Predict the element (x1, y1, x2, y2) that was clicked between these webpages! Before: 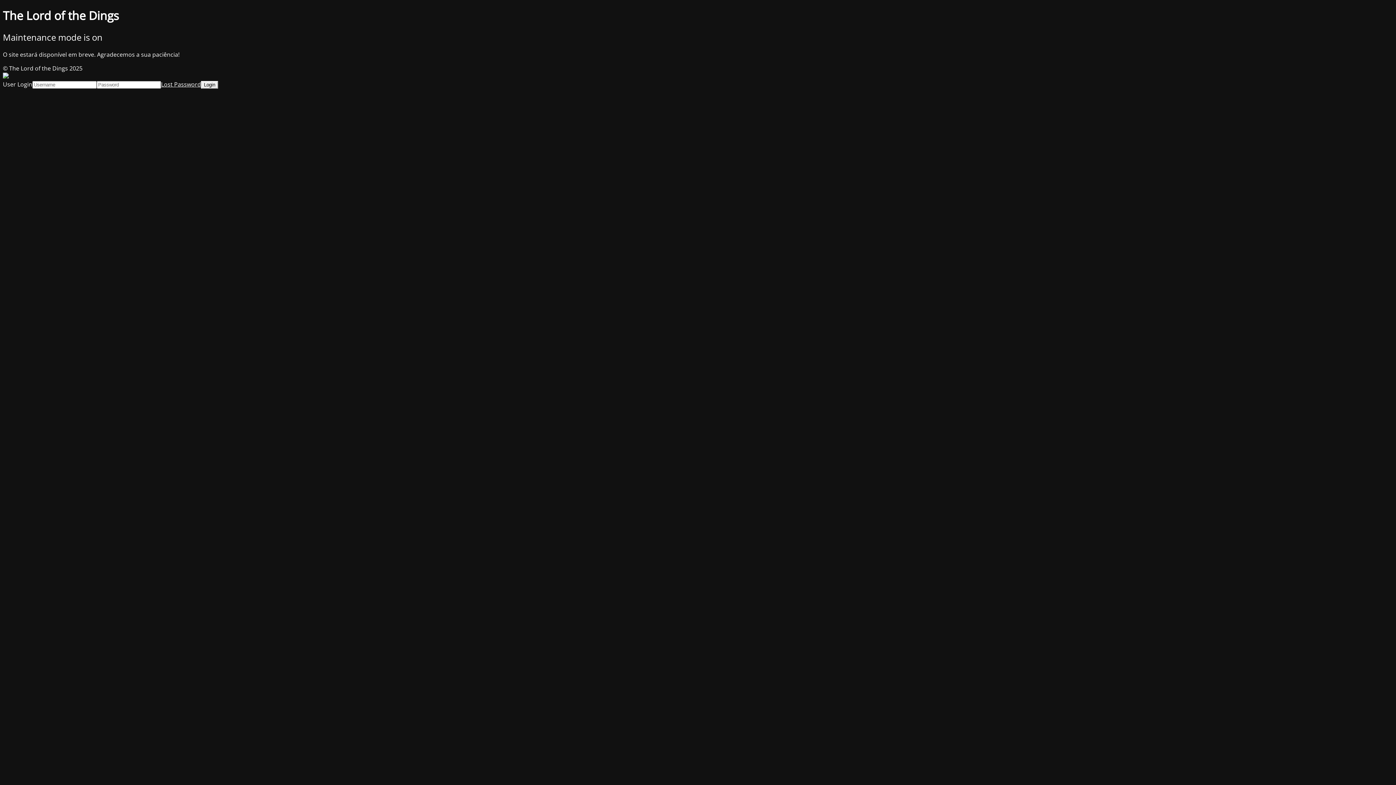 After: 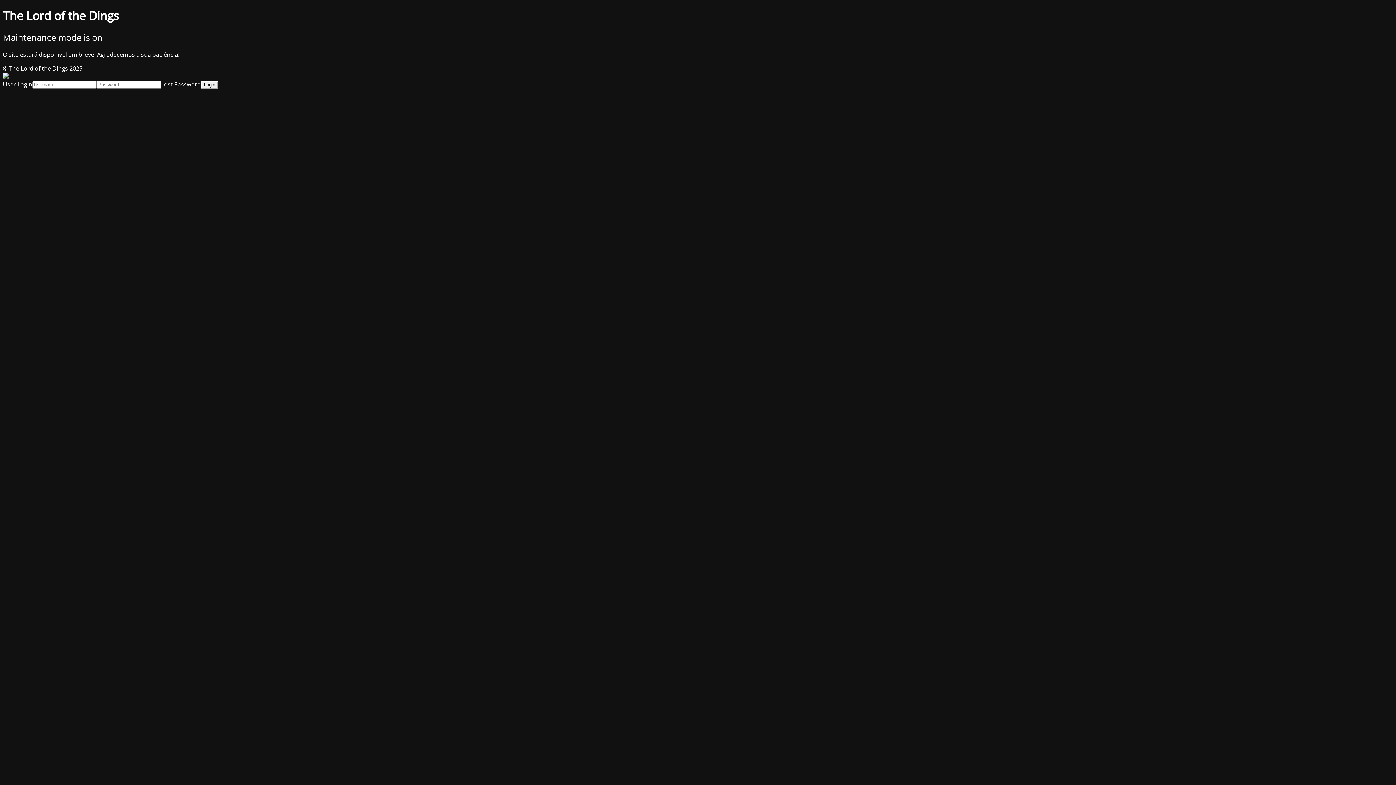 Action: bbox: (161, 80, 201, 88) label: Lost Password